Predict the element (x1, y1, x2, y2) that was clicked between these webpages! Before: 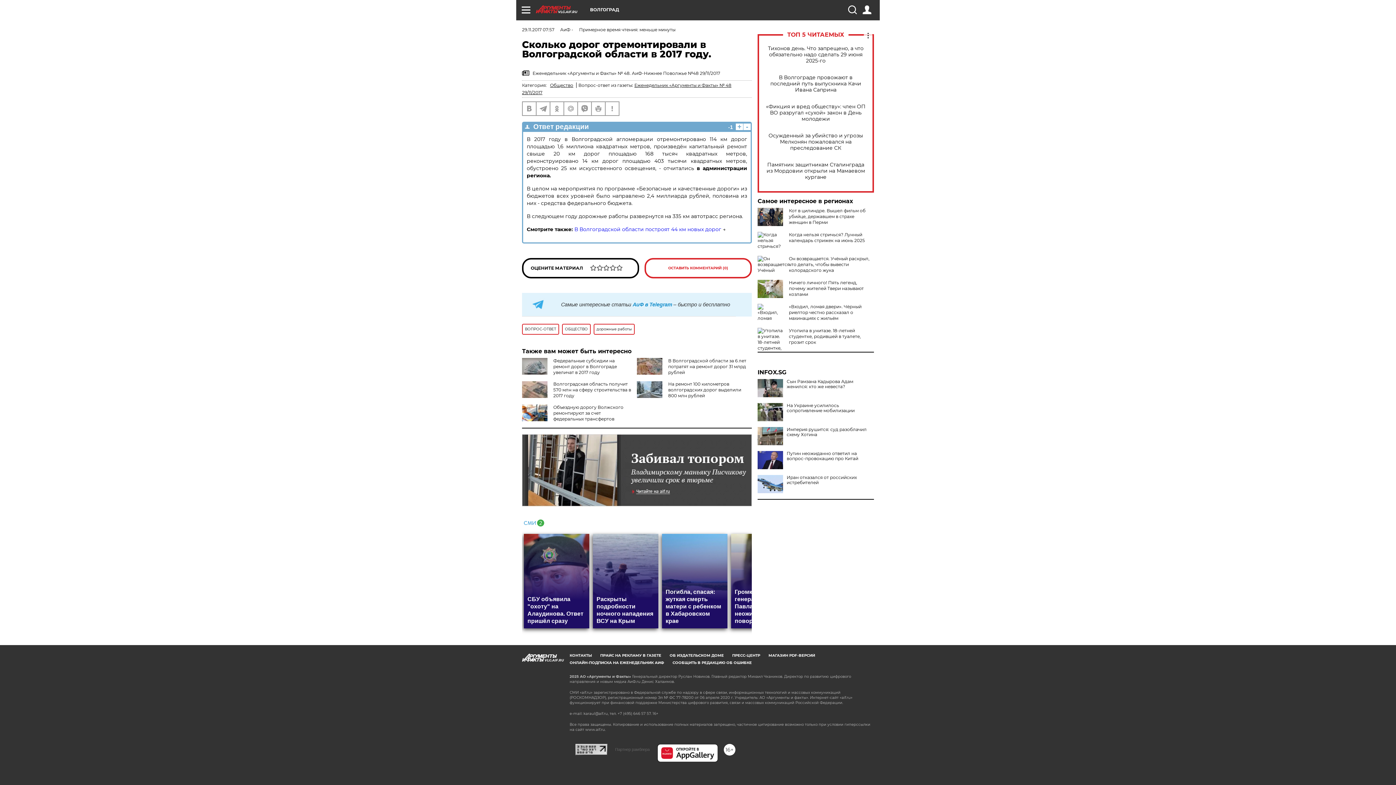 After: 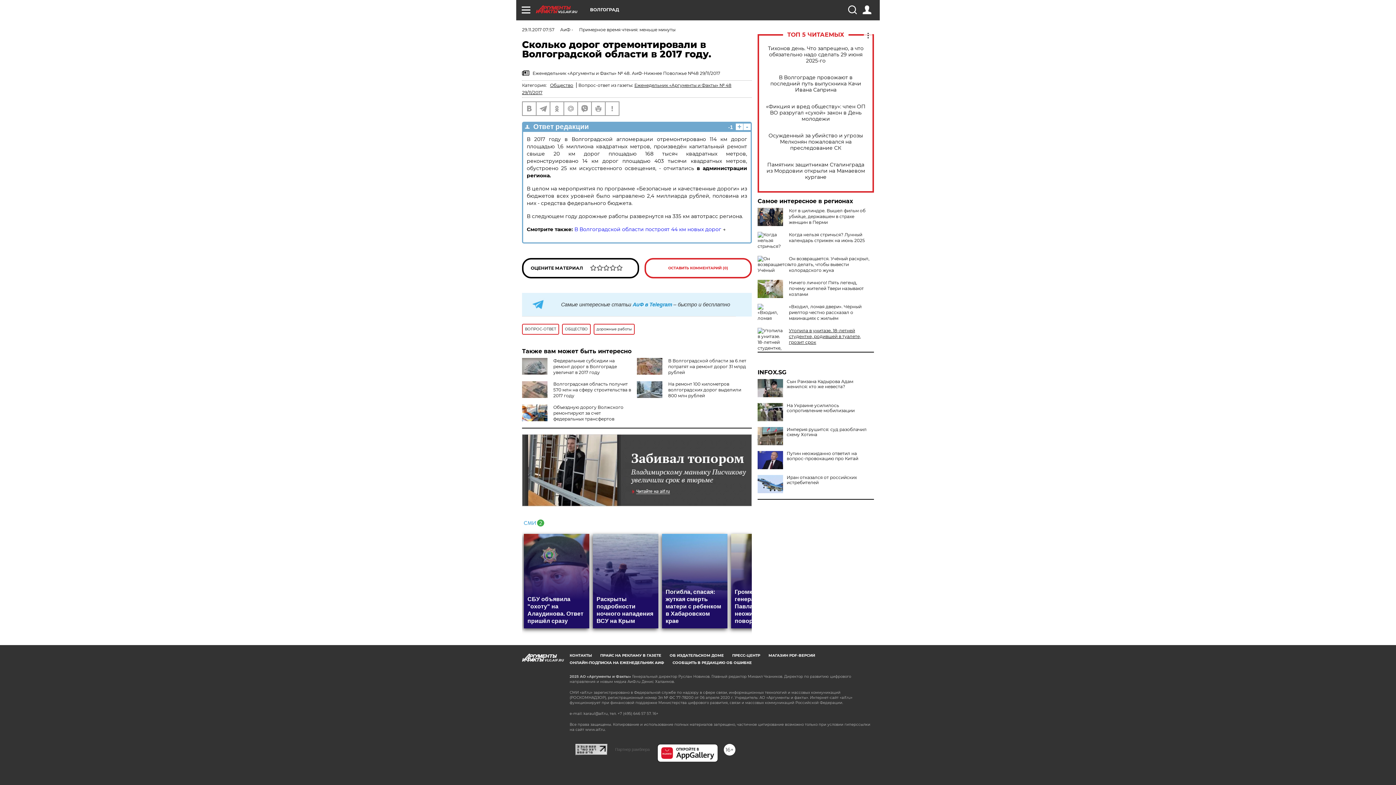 Action: label: Утопила в унитазе. 18-летней студентке, родившей в туалете, грозит срок bbox: (789, 328, 861, 345)